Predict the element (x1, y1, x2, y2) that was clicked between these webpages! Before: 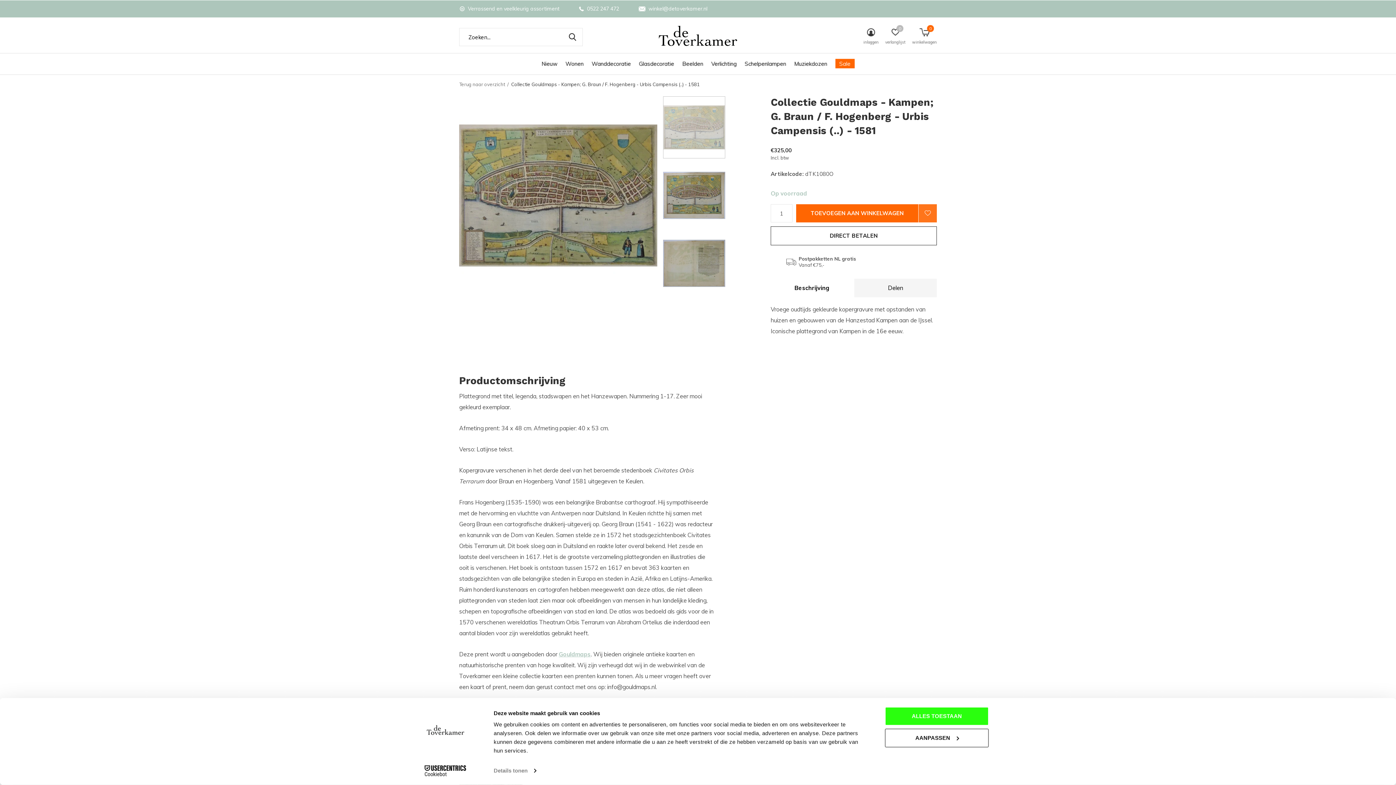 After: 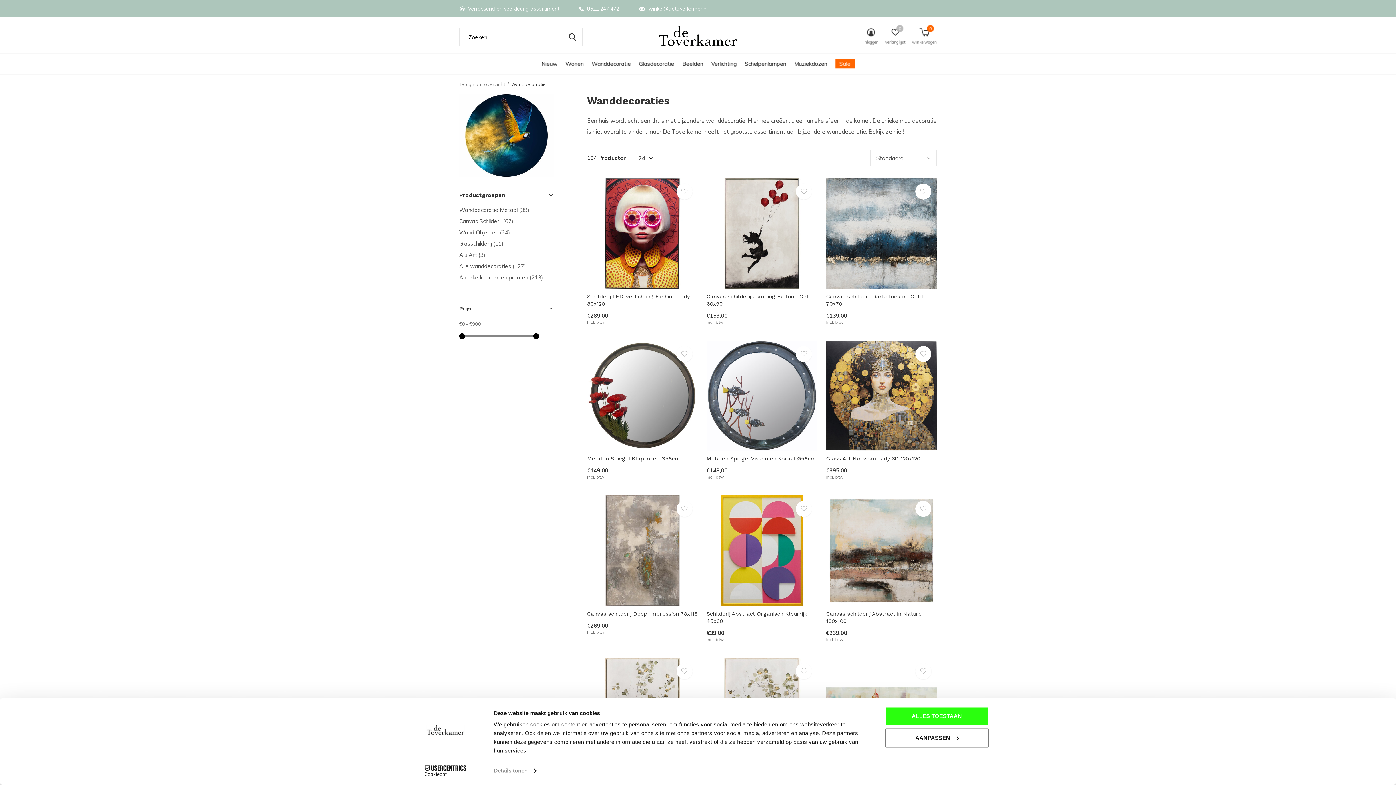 Action: bbox: (591, 58, 631, 68) label: Wanddecoratie